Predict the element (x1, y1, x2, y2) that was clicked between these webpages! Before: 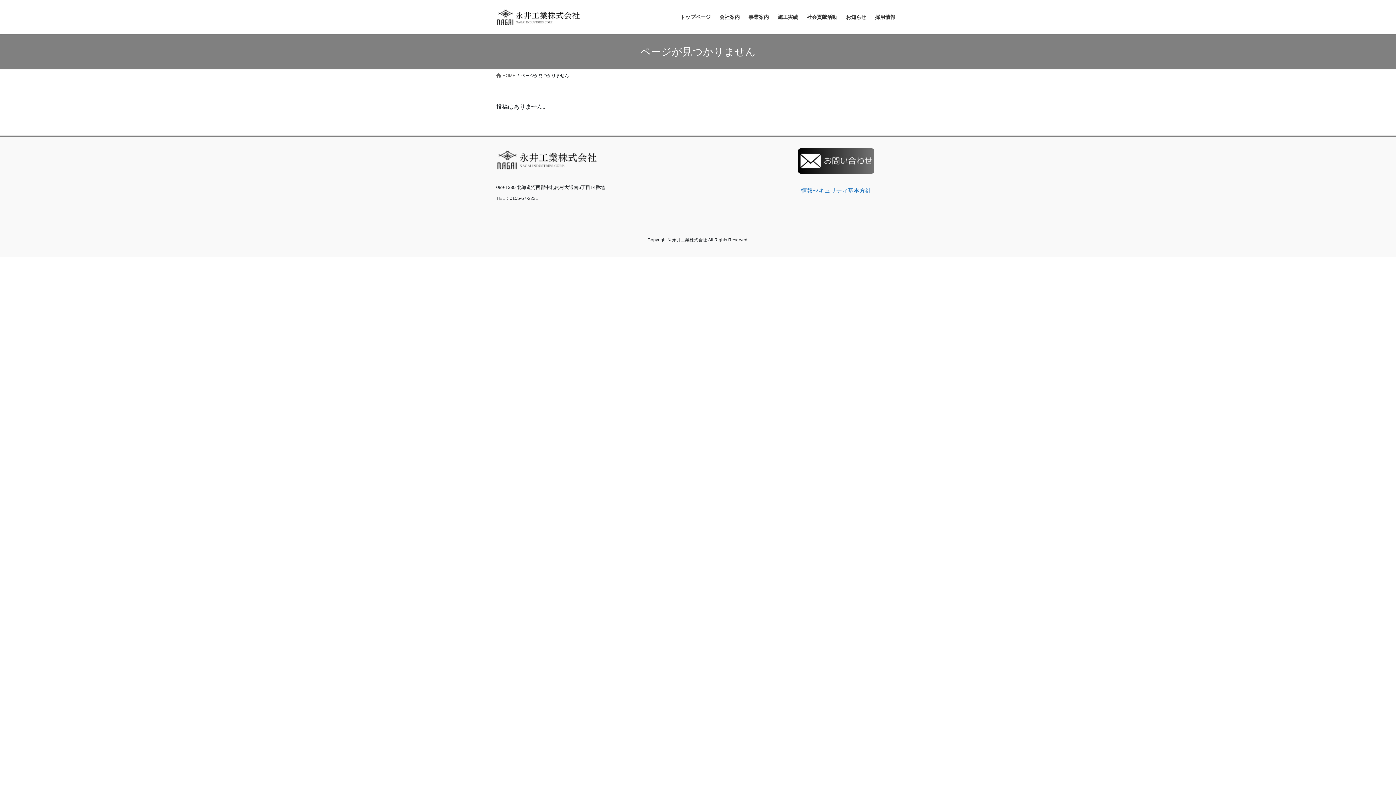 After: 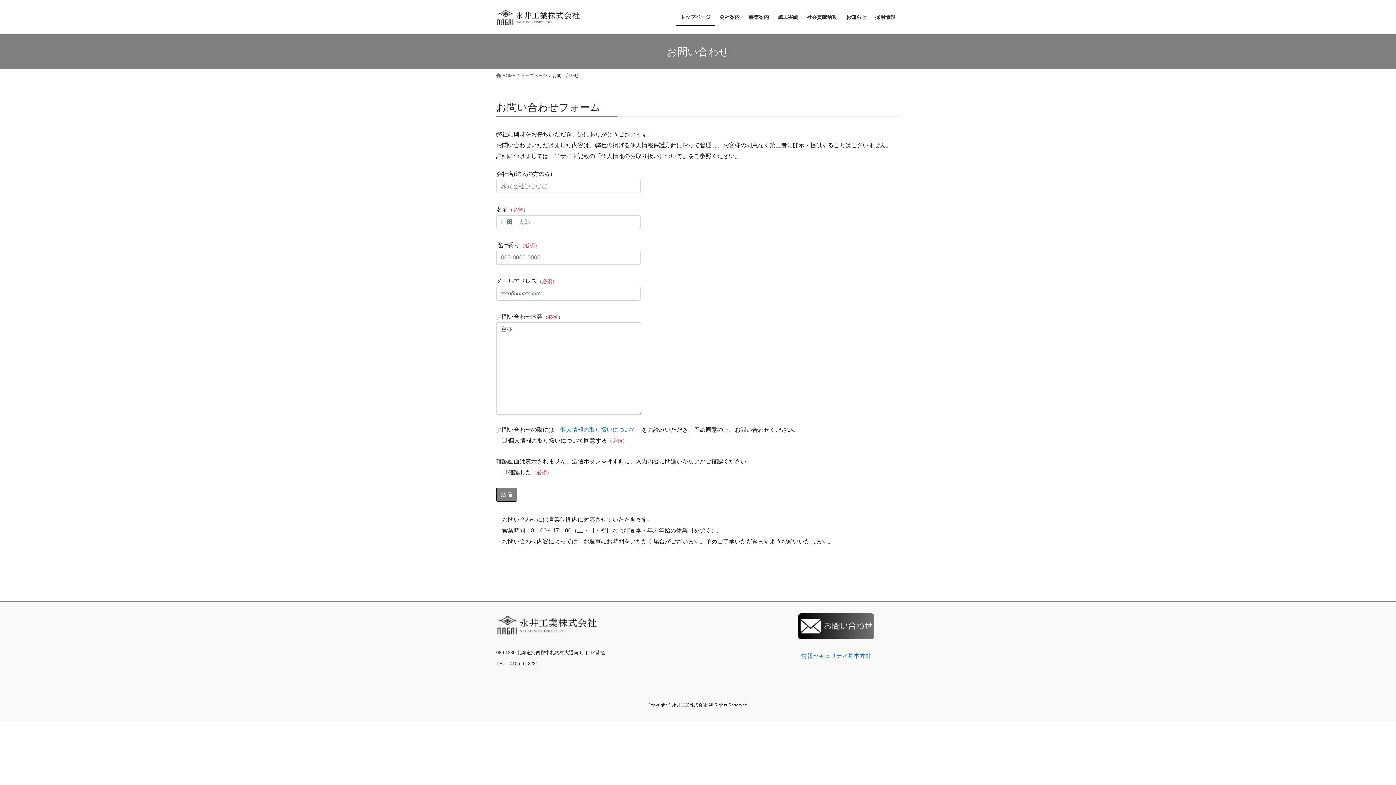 Action: bbox: (798, 148, 874, 173)